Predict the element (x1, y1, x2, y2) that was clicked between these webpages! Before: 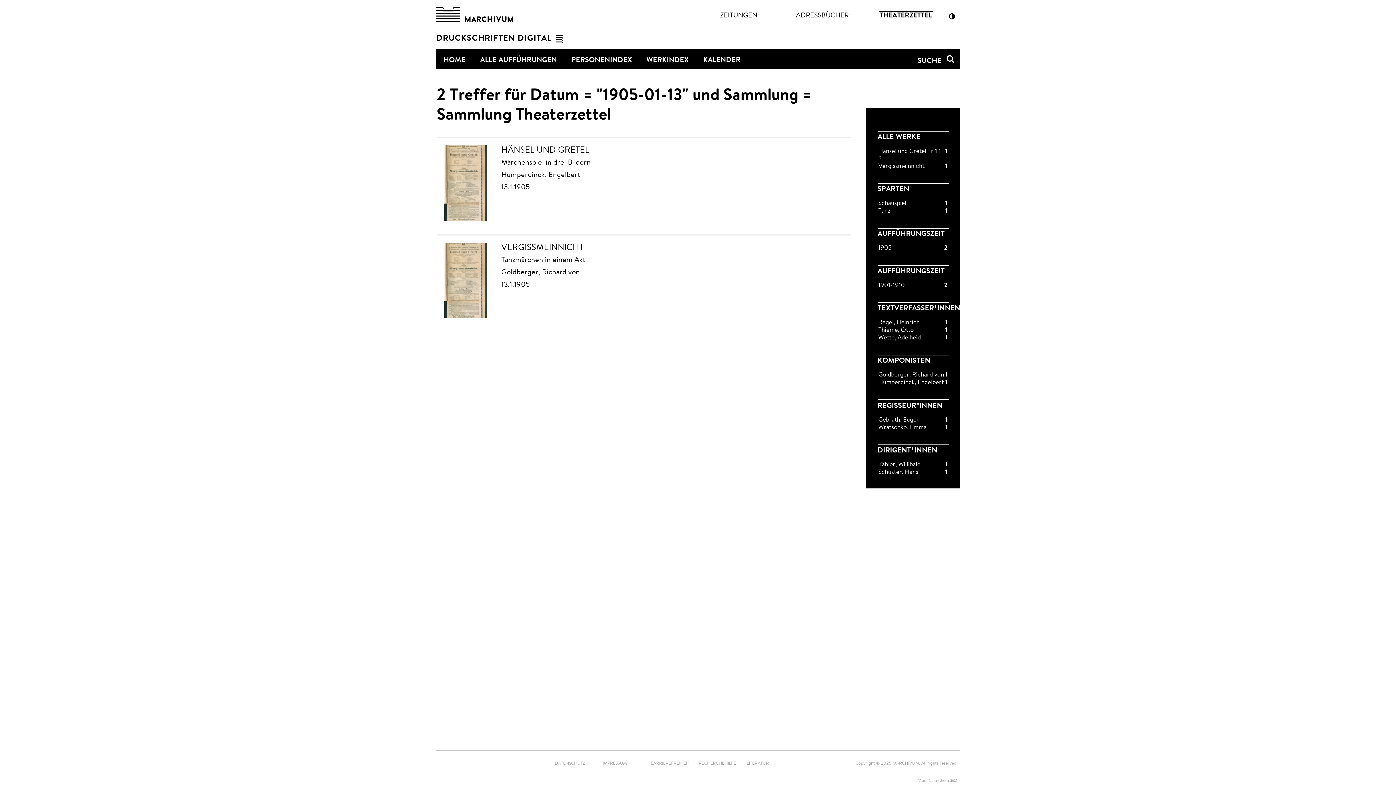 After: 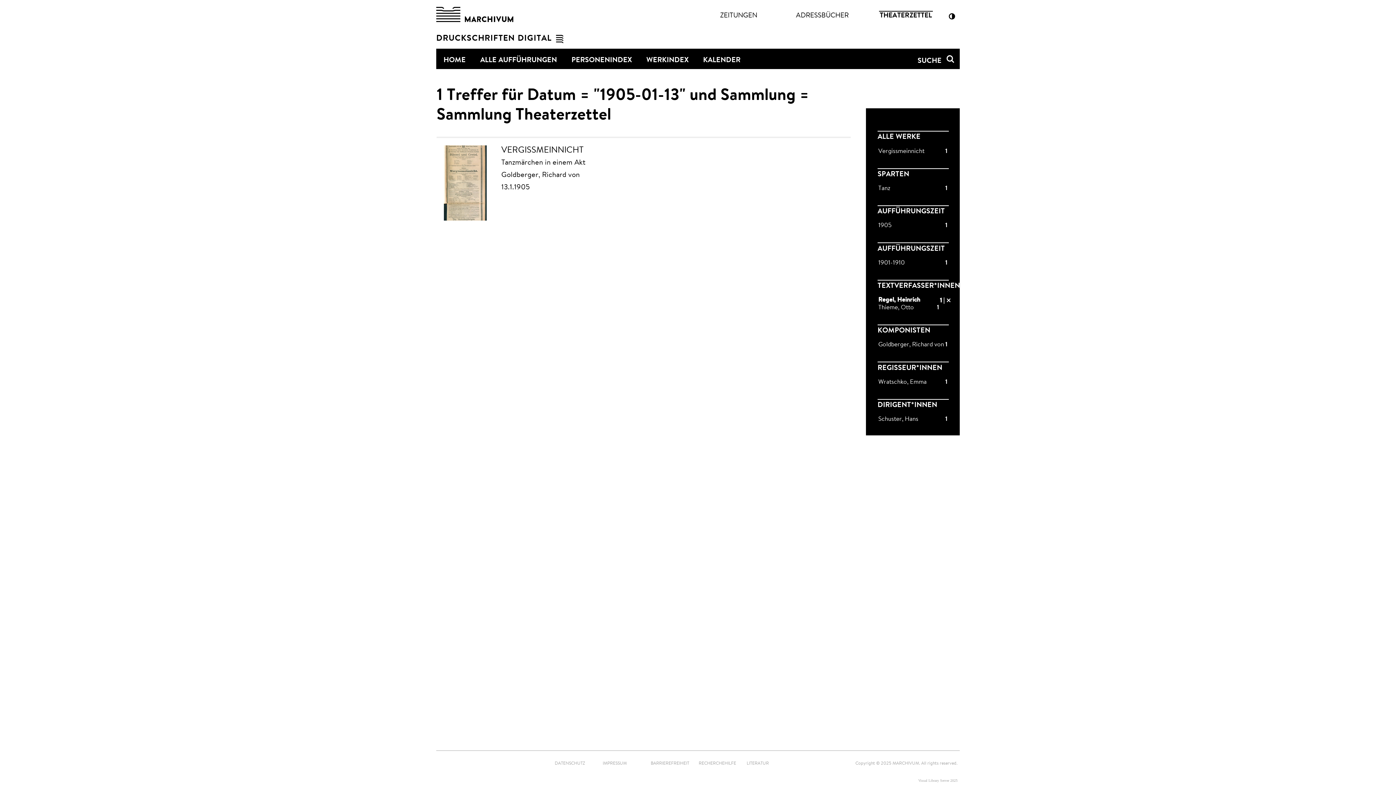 Action: bbox: (878, 319, 947, 326) label: 1
Einträge für
Regel, Heinrich